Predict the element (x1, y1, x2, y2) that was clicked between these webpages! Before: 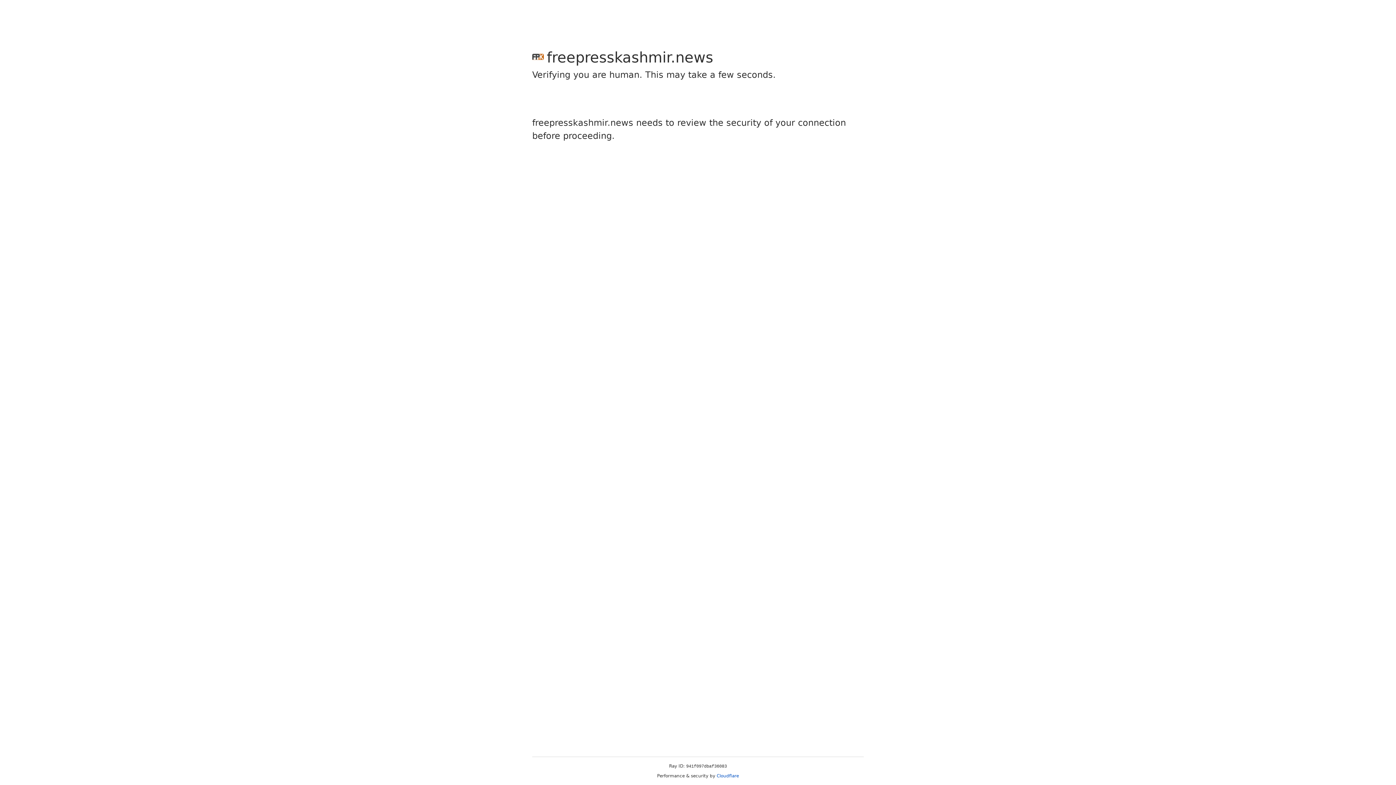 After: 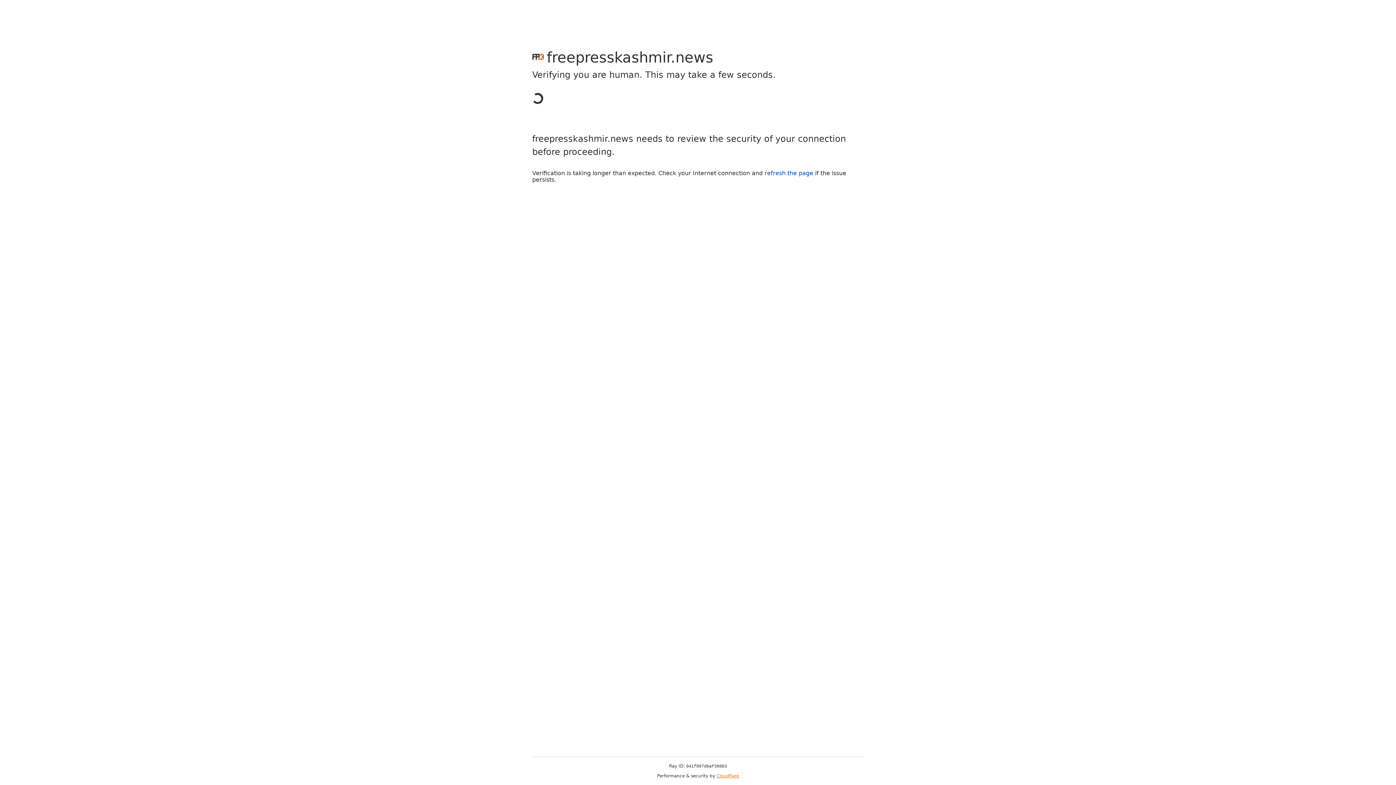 Action: bbox: (716, 773, 739, 778) label: Cloudflare